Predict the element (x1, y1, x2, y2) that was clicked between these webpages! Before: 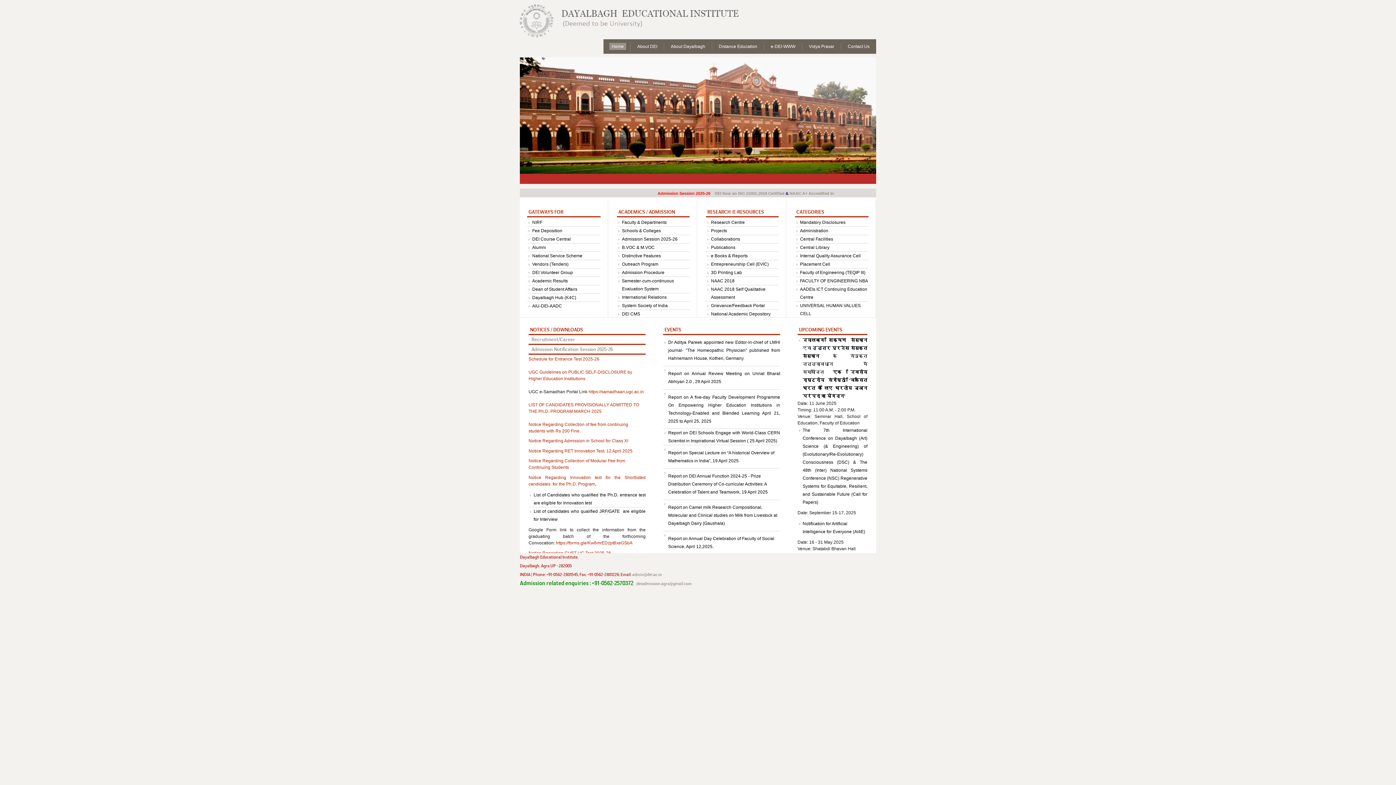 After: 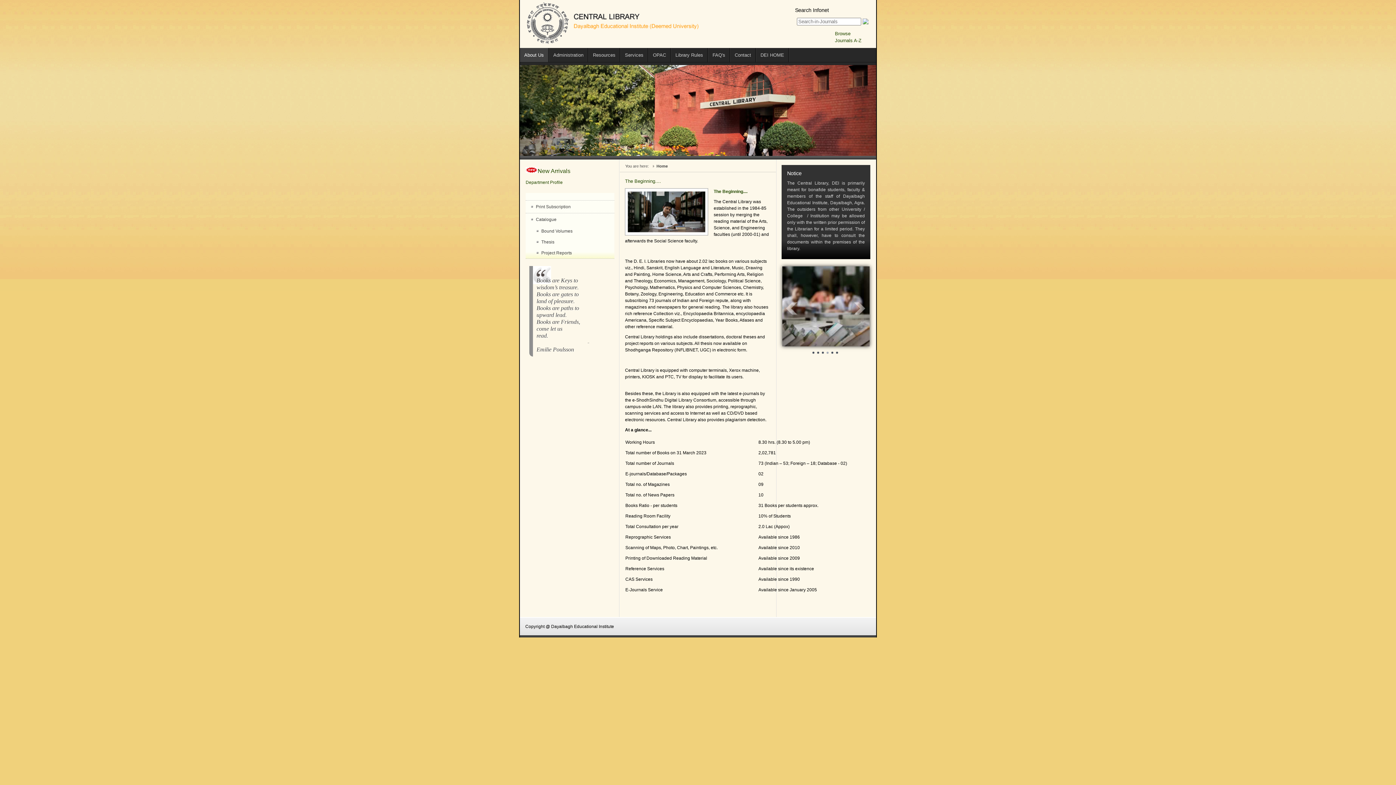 Action: label: Central Library bbox: (800, 244, 829, 250)